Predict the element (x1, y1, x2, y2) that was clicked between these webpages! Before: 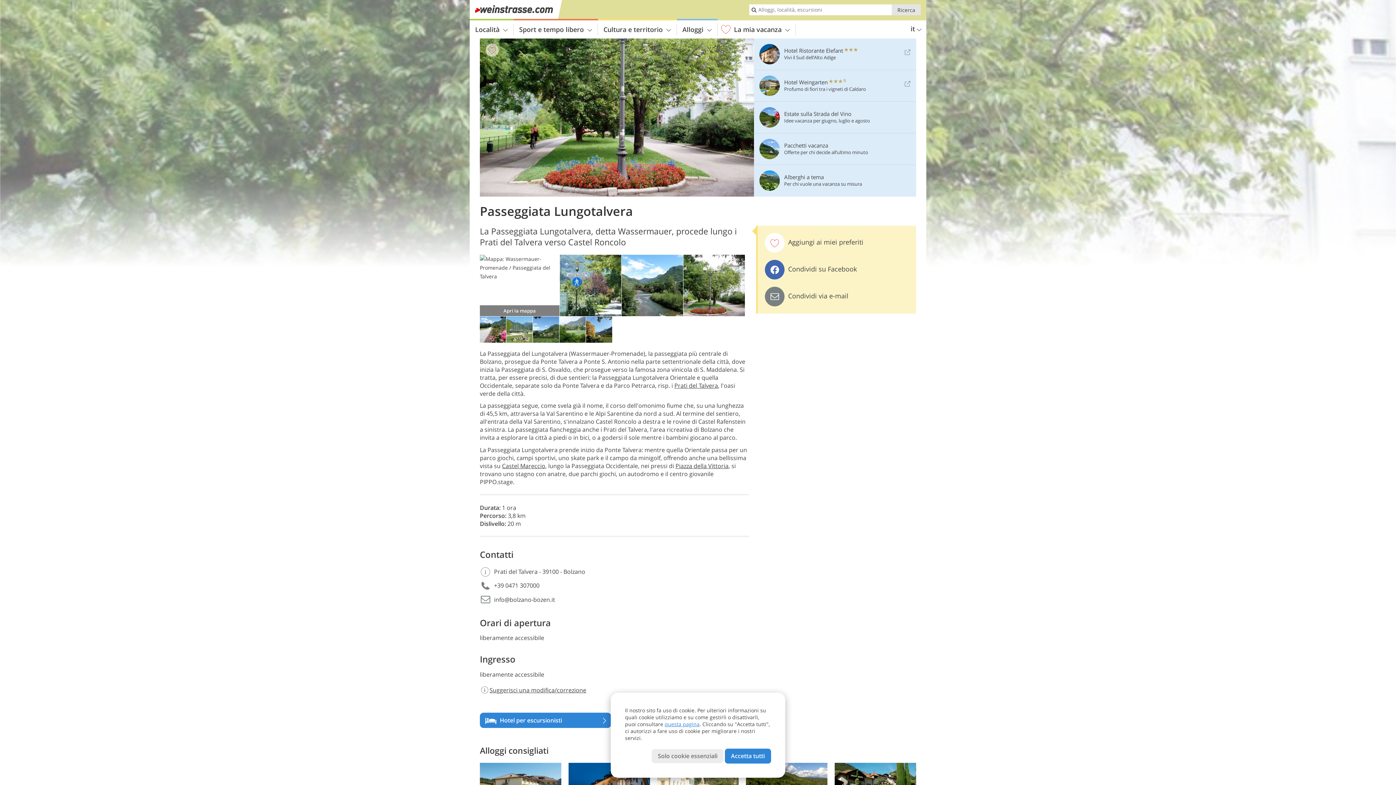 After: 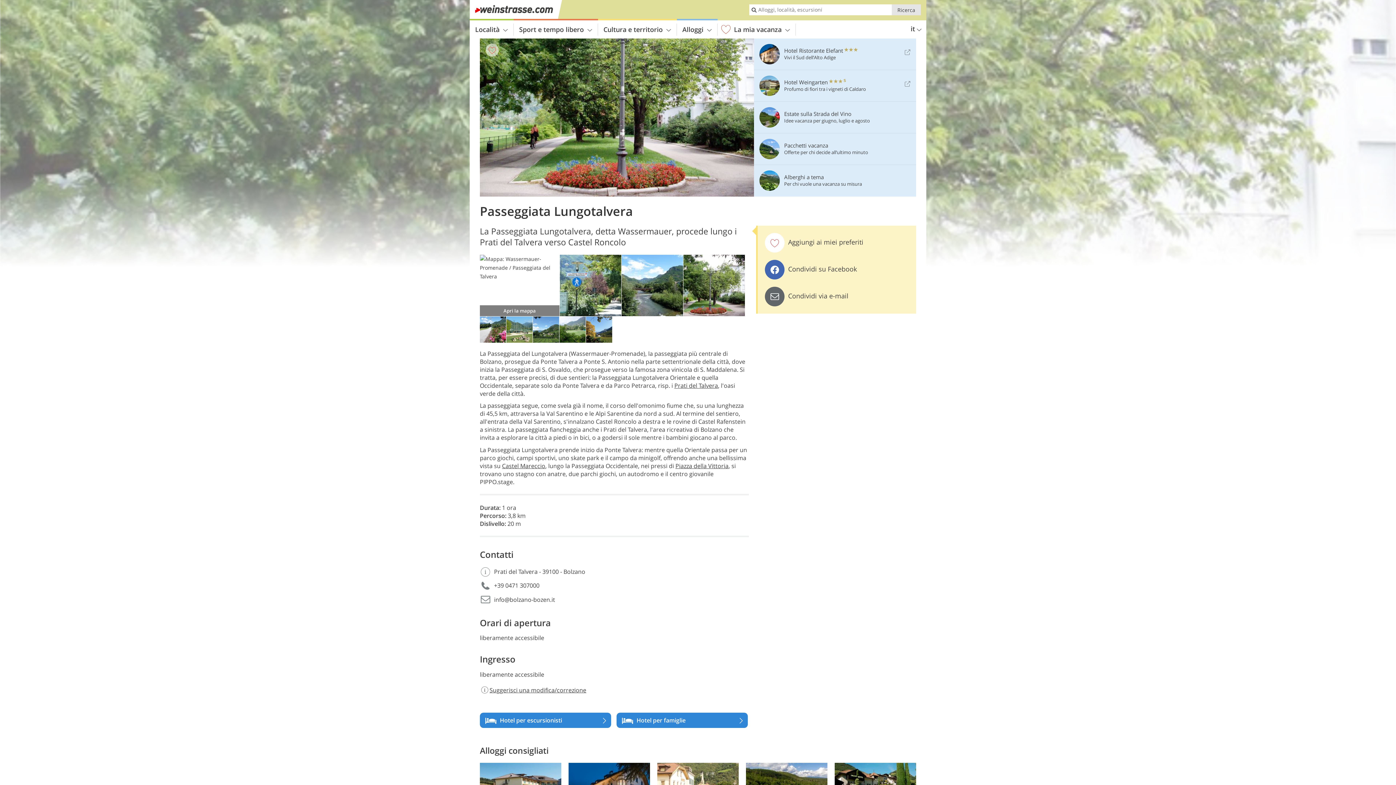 Action: label: Condividi via e-mail bbox: (761, 283, 912, 310)